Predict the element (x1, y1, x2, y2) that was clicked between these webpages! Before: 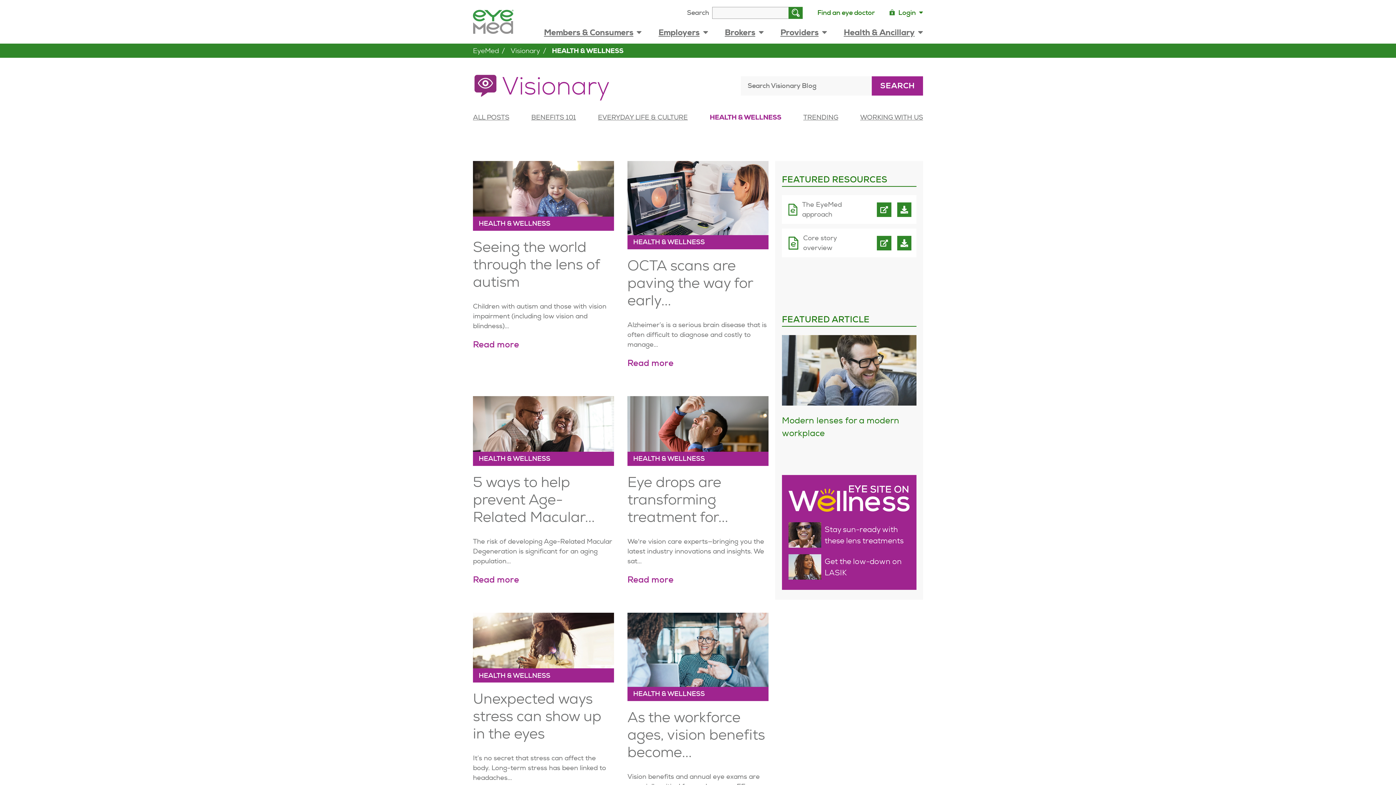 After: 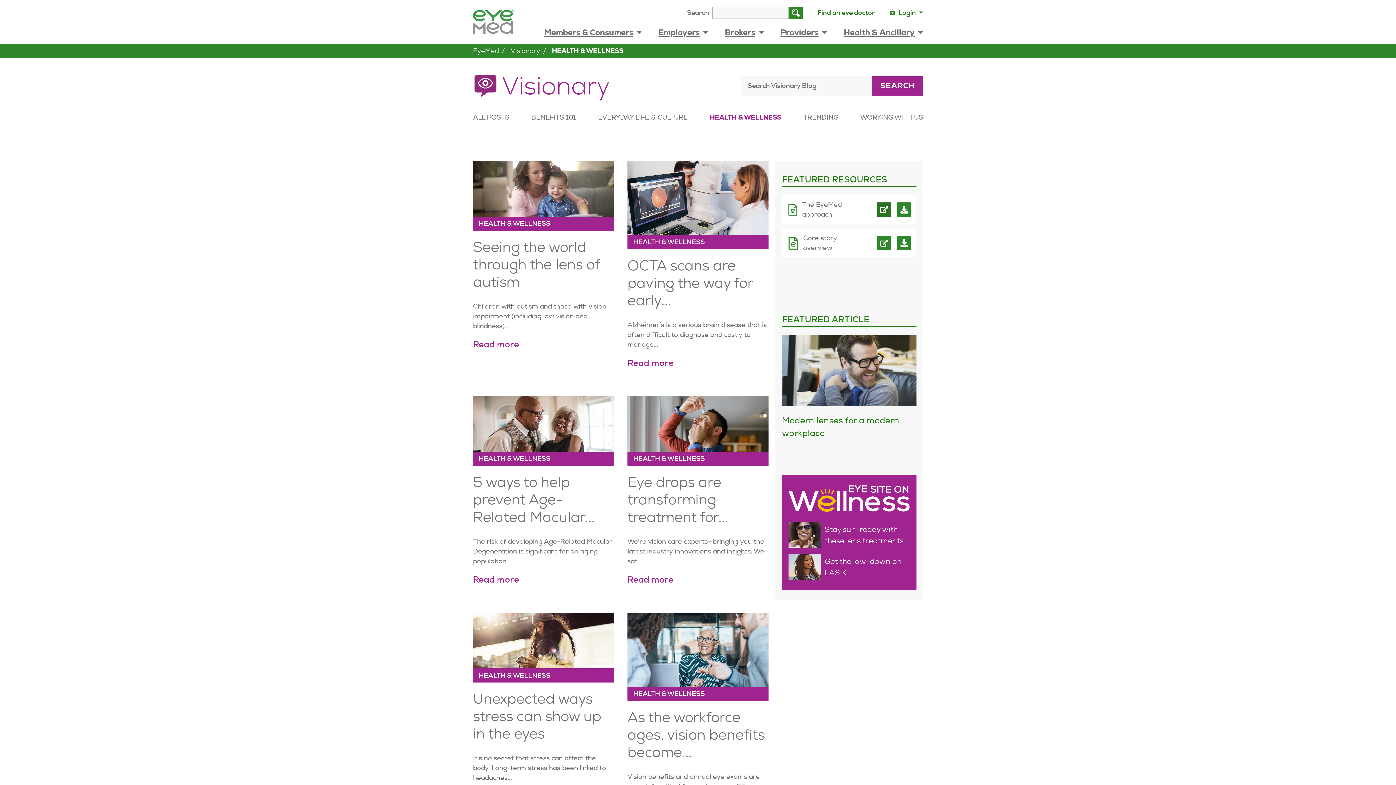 Action: bbox: (871, 196, 897, 222) label: open The EyeMed approach file in new tab